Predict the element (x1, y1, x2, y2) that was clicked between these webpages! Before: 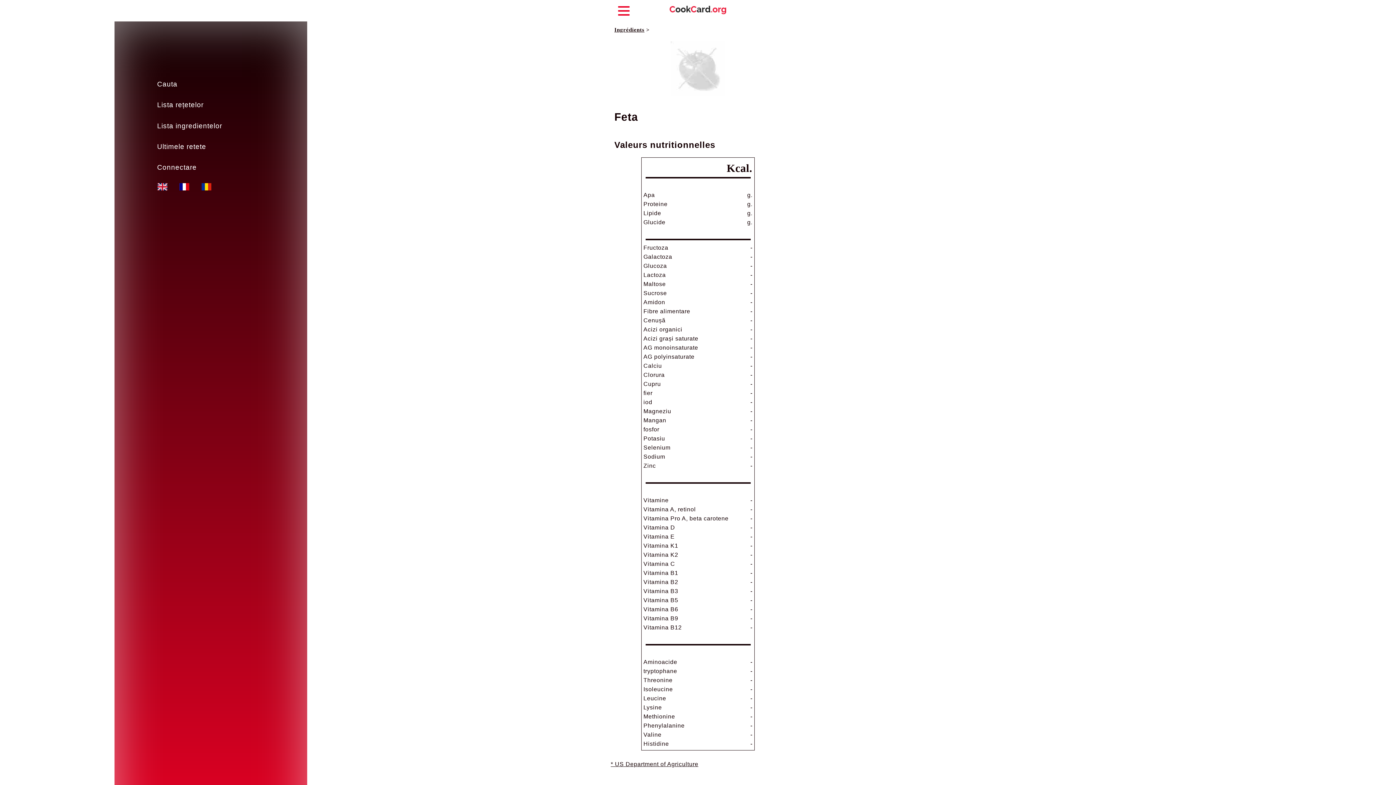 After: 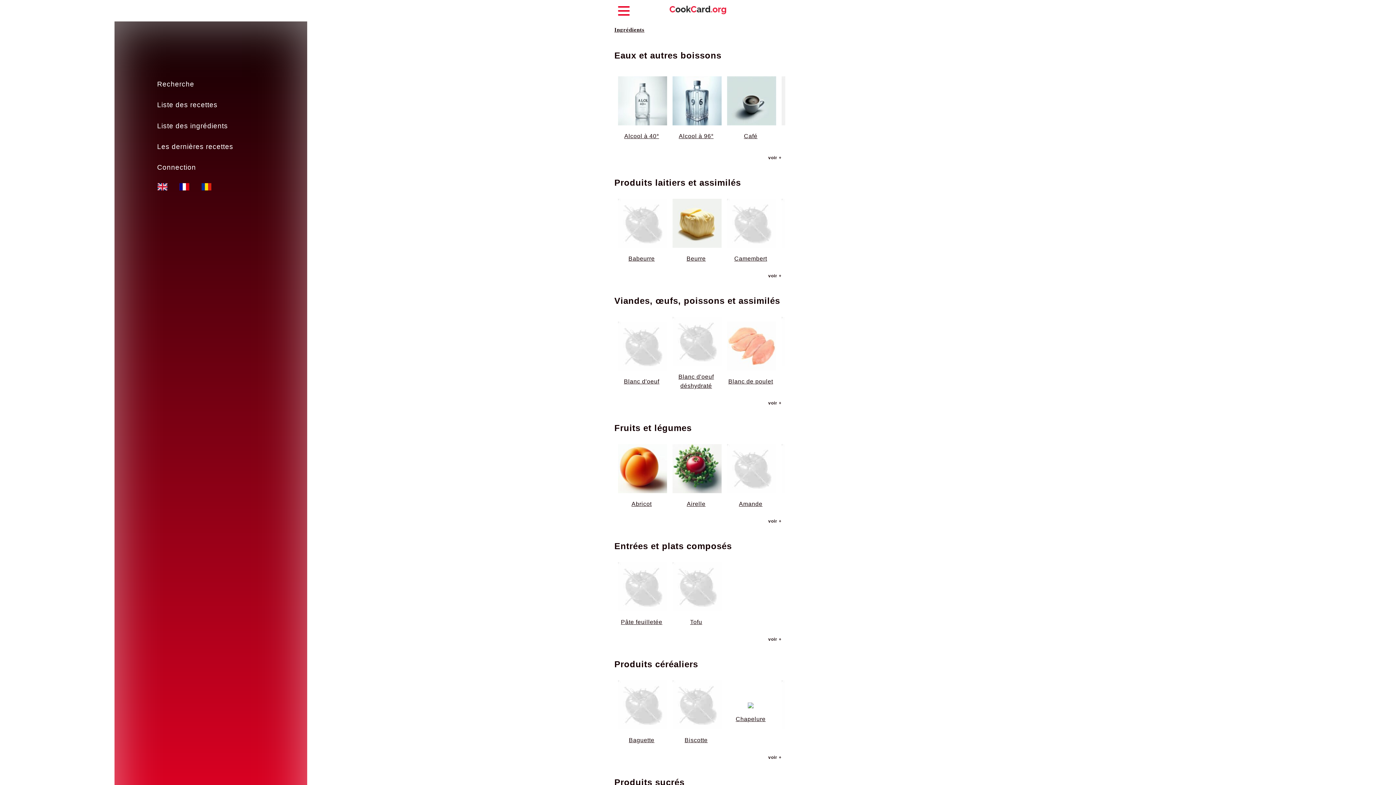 Action: label: Lista ingredientelor bbox: (153, 118, 226, 133)